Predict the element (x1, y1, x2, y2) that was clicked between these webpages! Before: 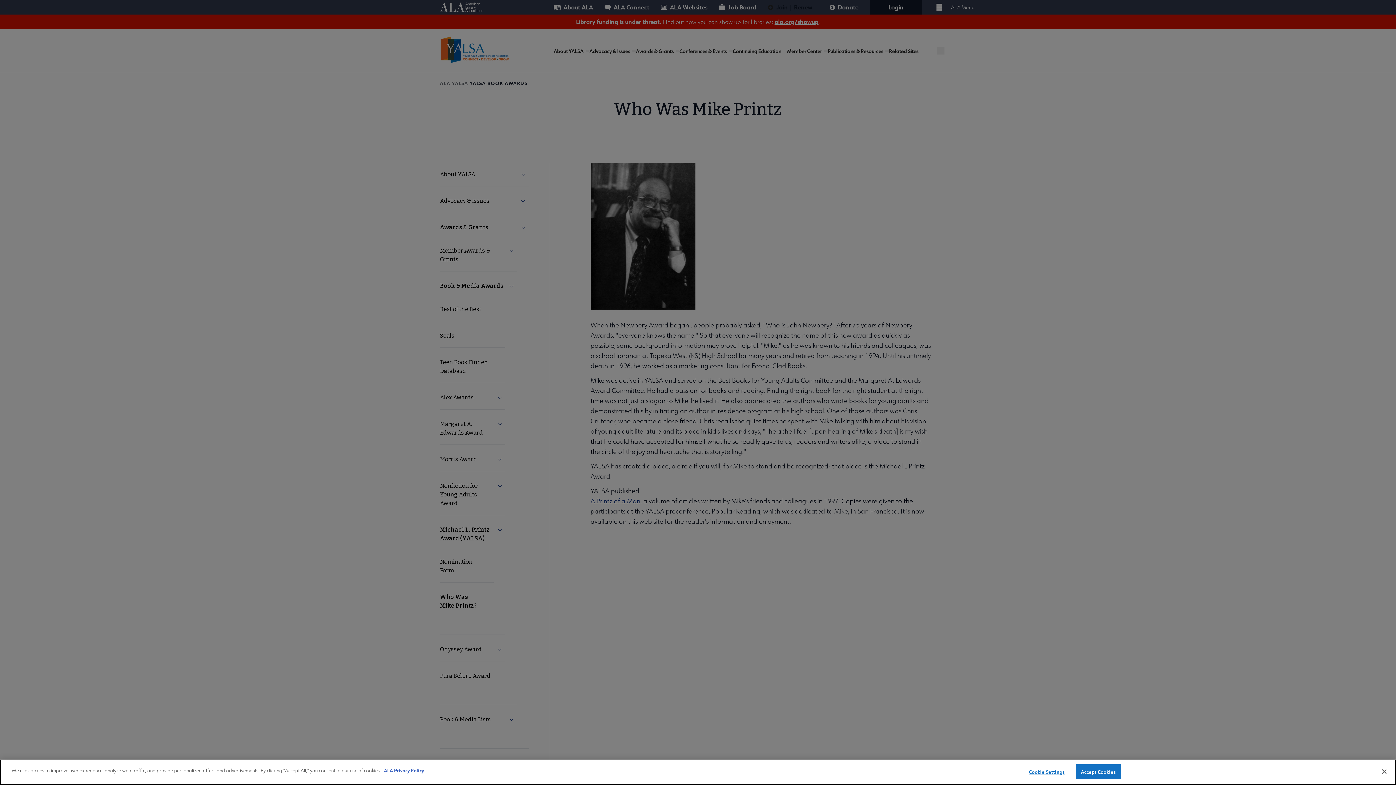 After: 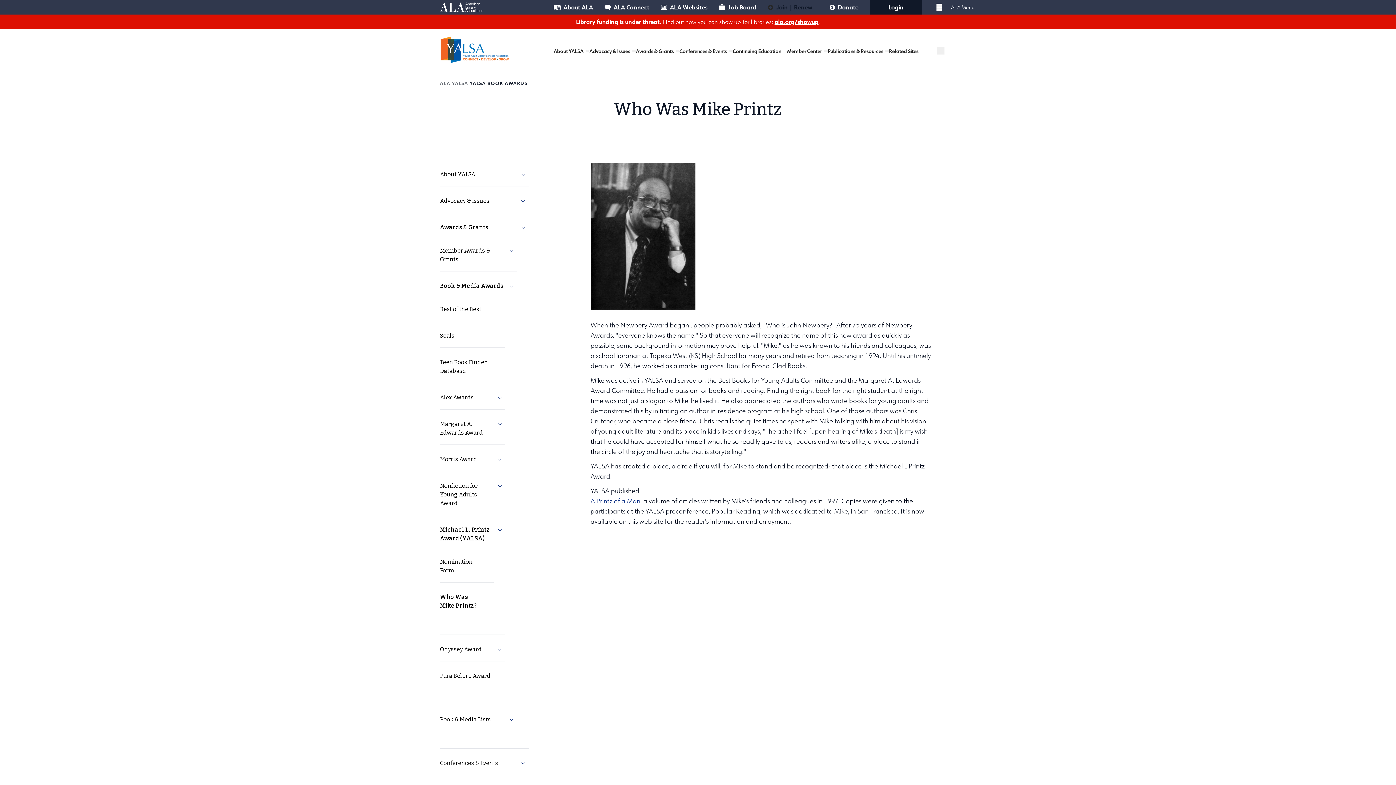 Action: label: Close bbox: (1376, 764, 1392, 780)